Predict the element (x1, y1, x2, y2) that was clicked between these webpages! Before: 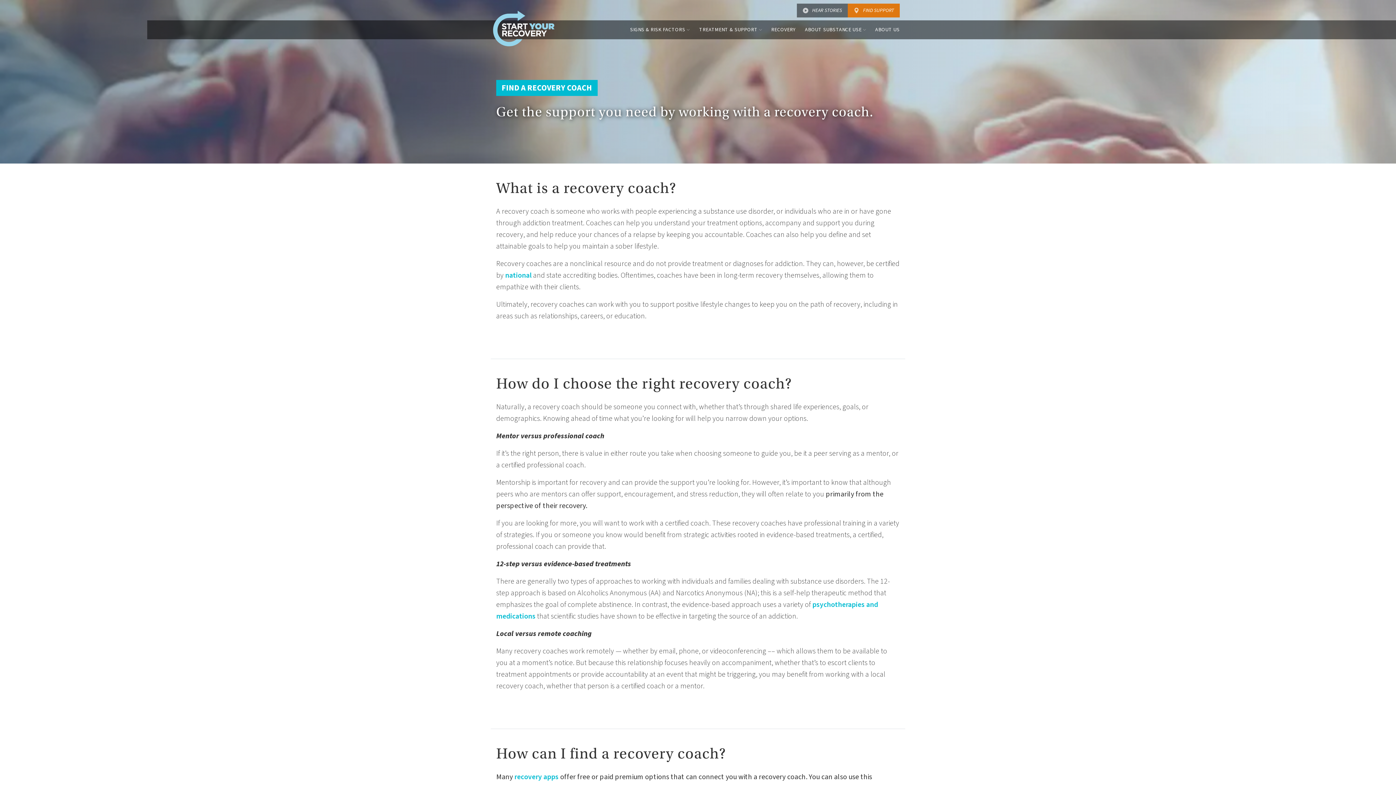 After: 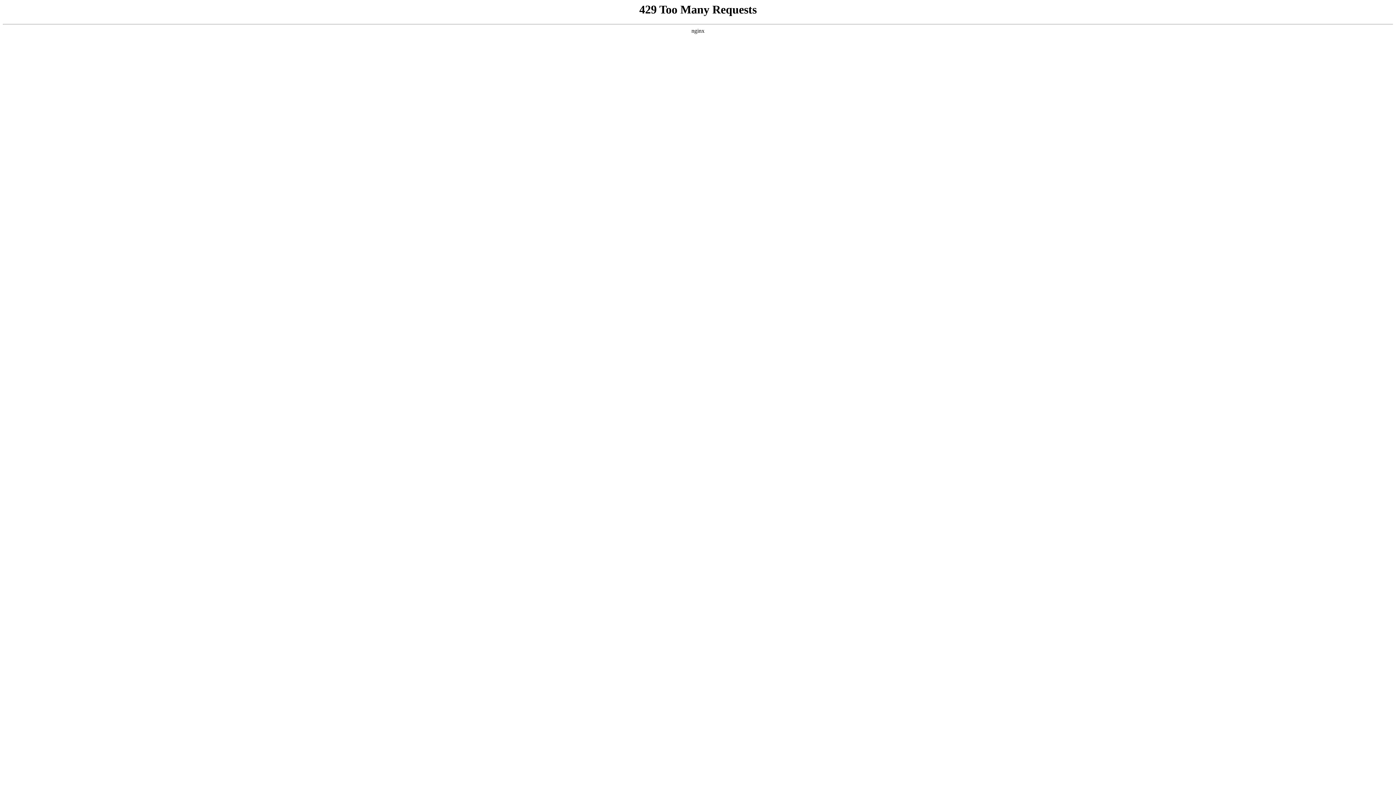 Action: bbox: (505, 270, 531, 280) label: national